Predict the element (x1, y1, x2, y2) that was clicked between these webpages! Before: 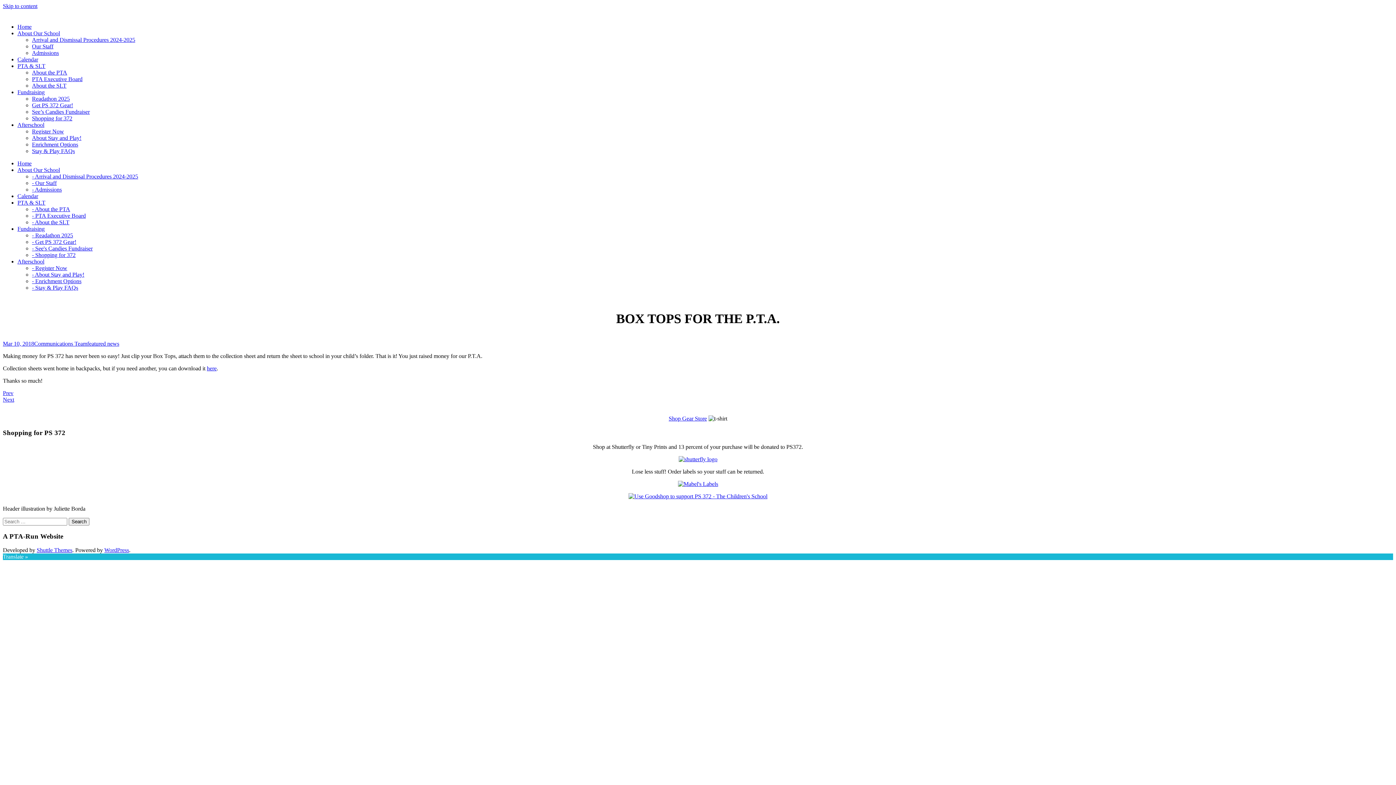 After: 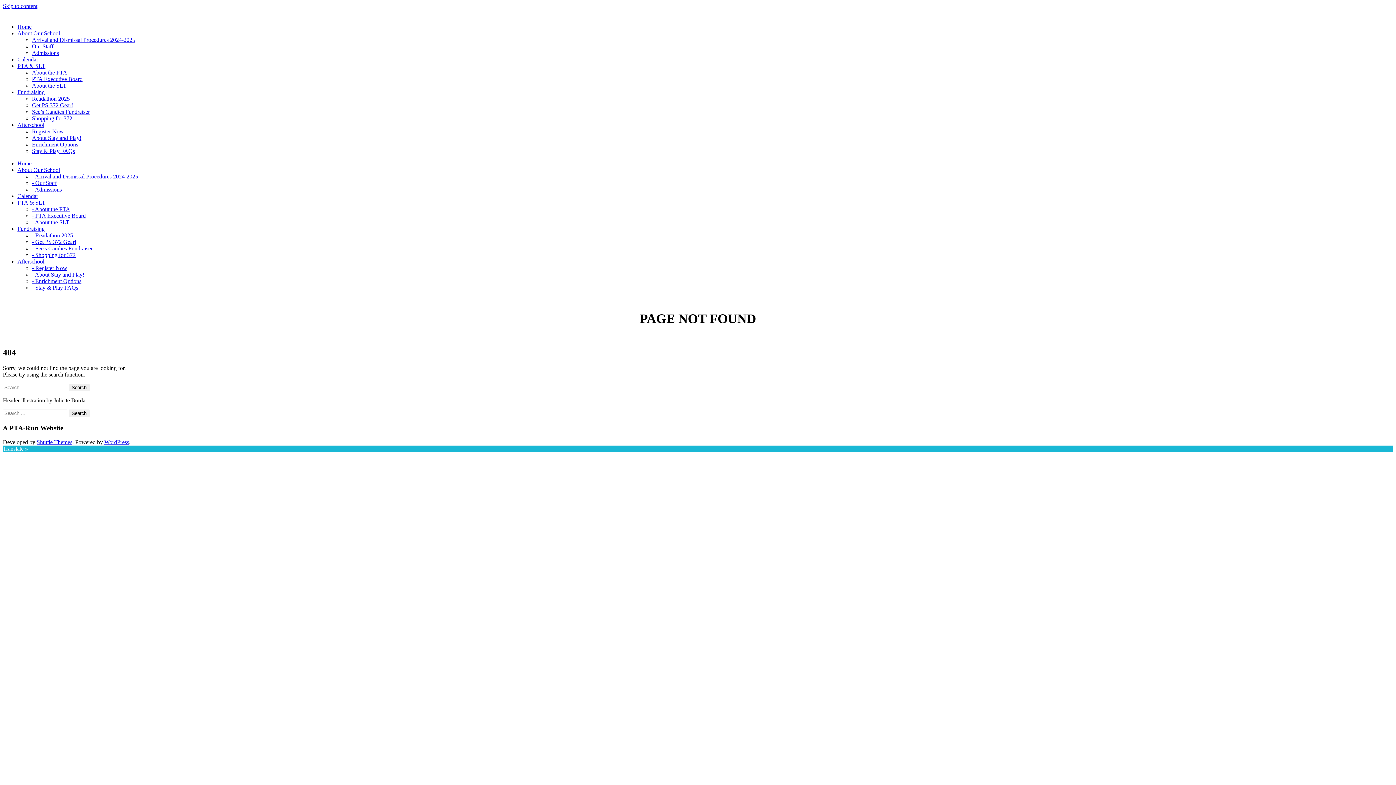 Action: bbox: (206, 365, 216, 371) label: here